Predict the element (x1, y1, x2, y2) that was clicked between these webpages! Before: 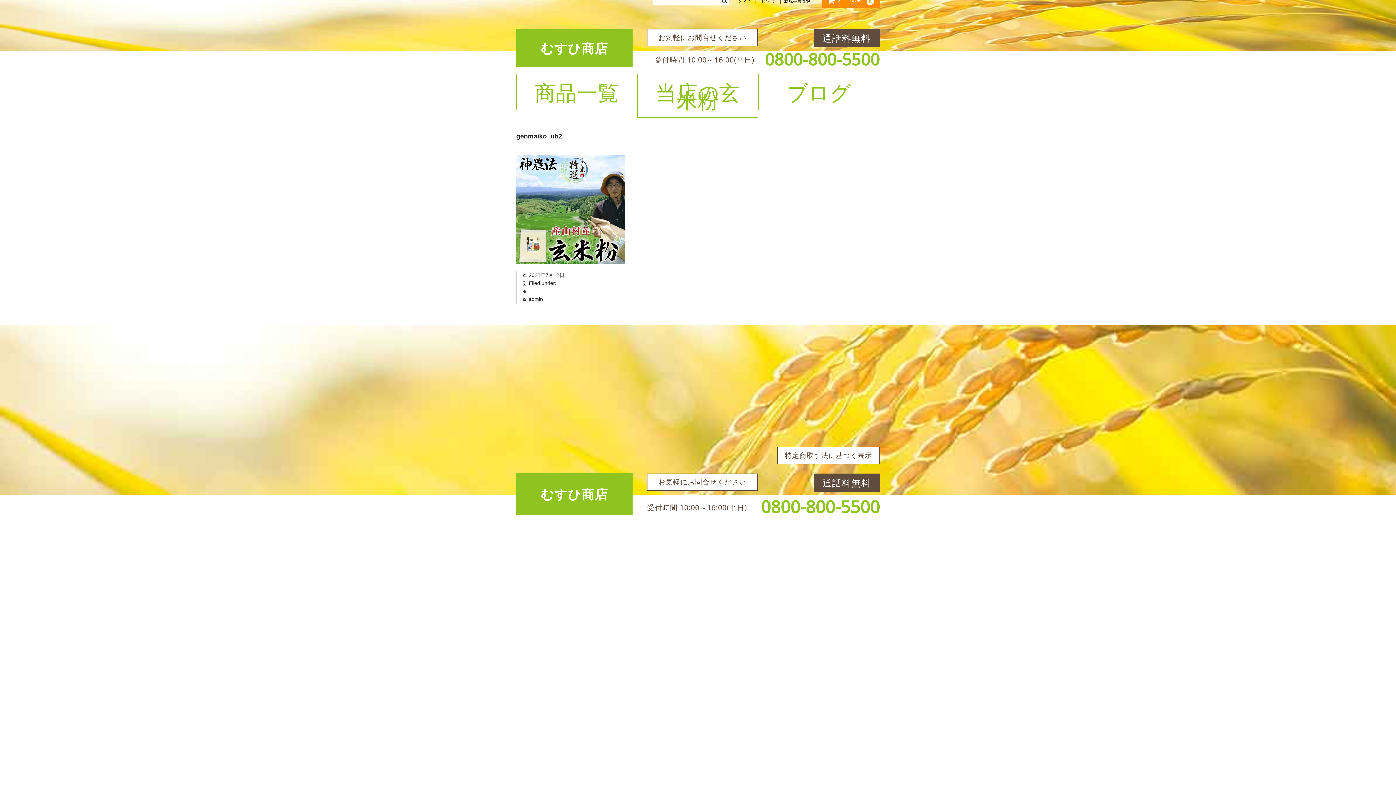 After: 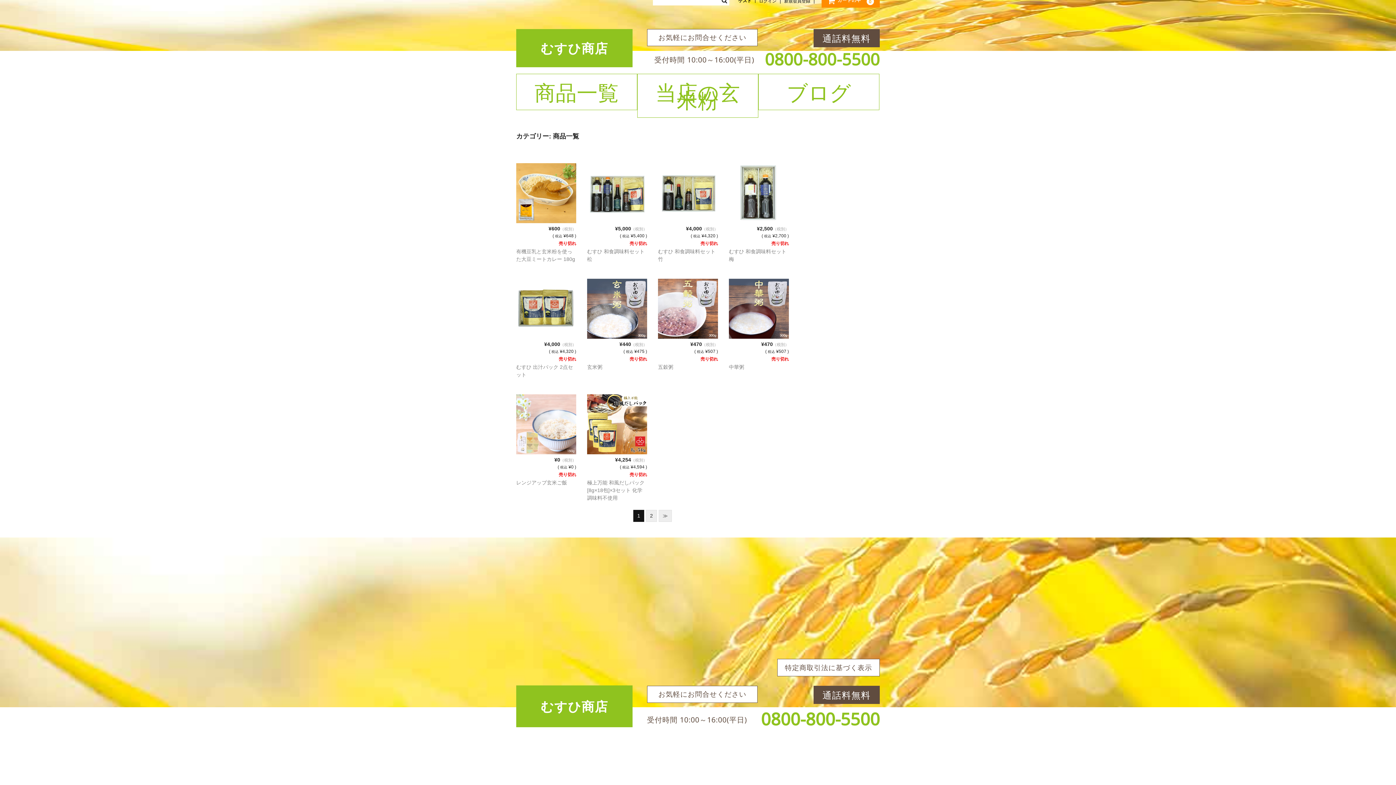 Action: bbox: (516, 73, 637, 110) label: 商品一覧